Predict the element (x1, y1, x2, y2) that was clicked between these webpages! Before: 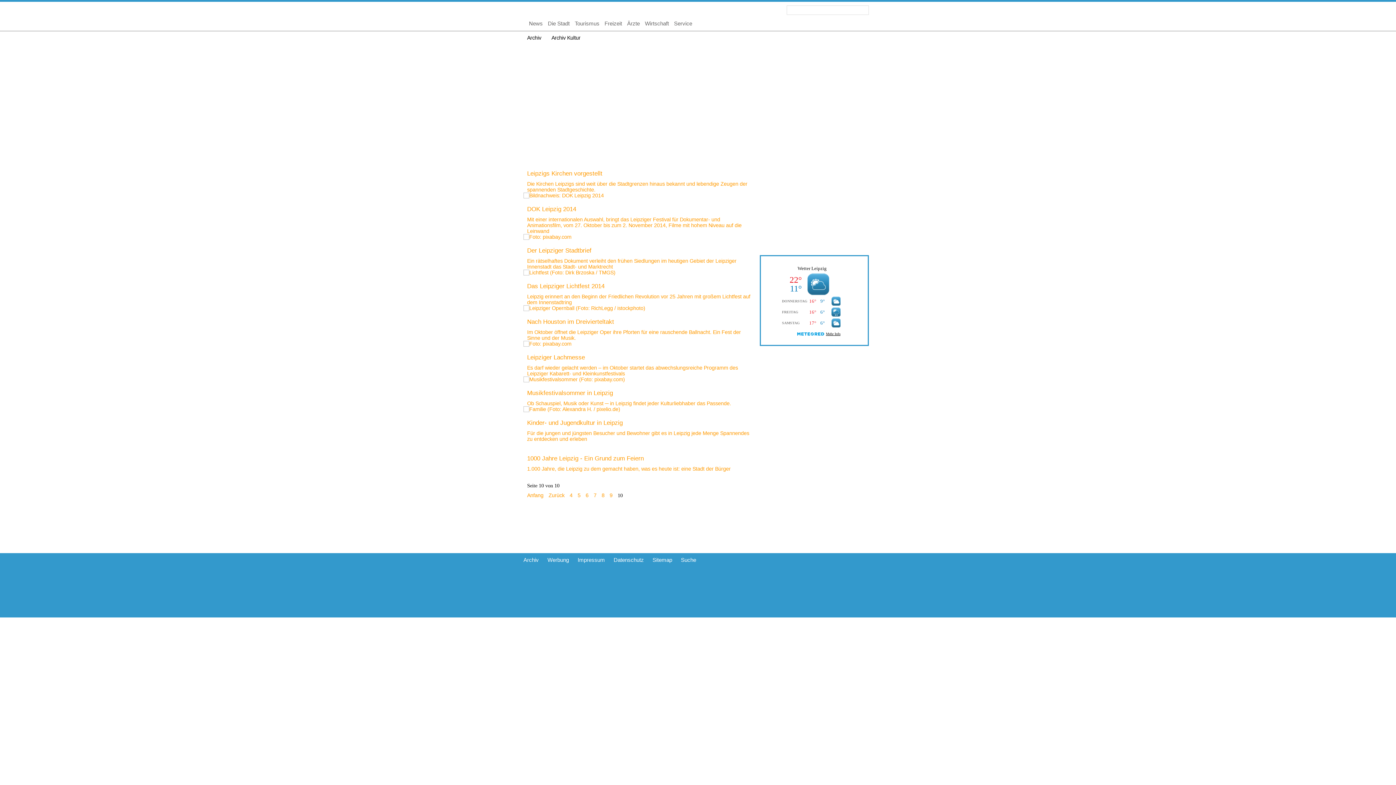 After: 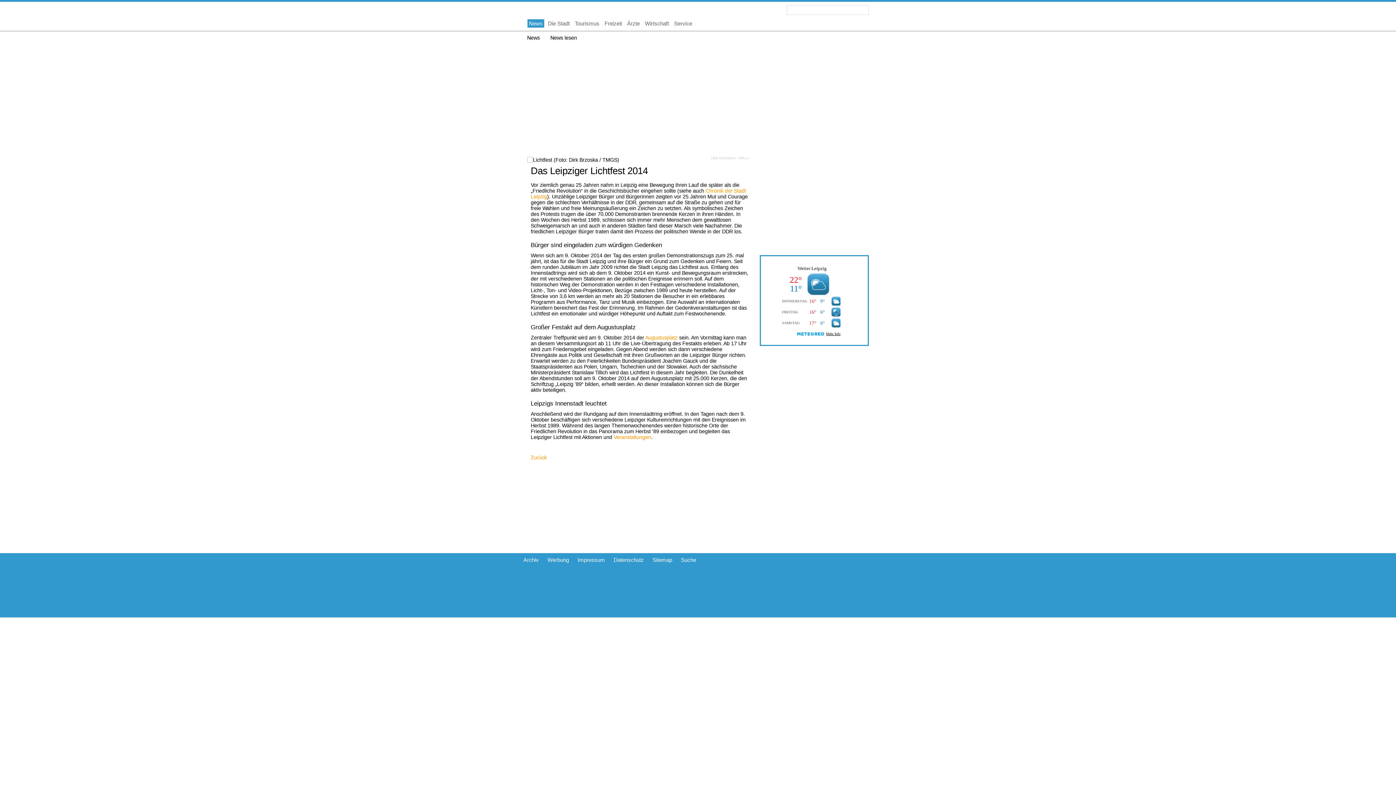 Action: bbox: (523, 269, 615, 275)